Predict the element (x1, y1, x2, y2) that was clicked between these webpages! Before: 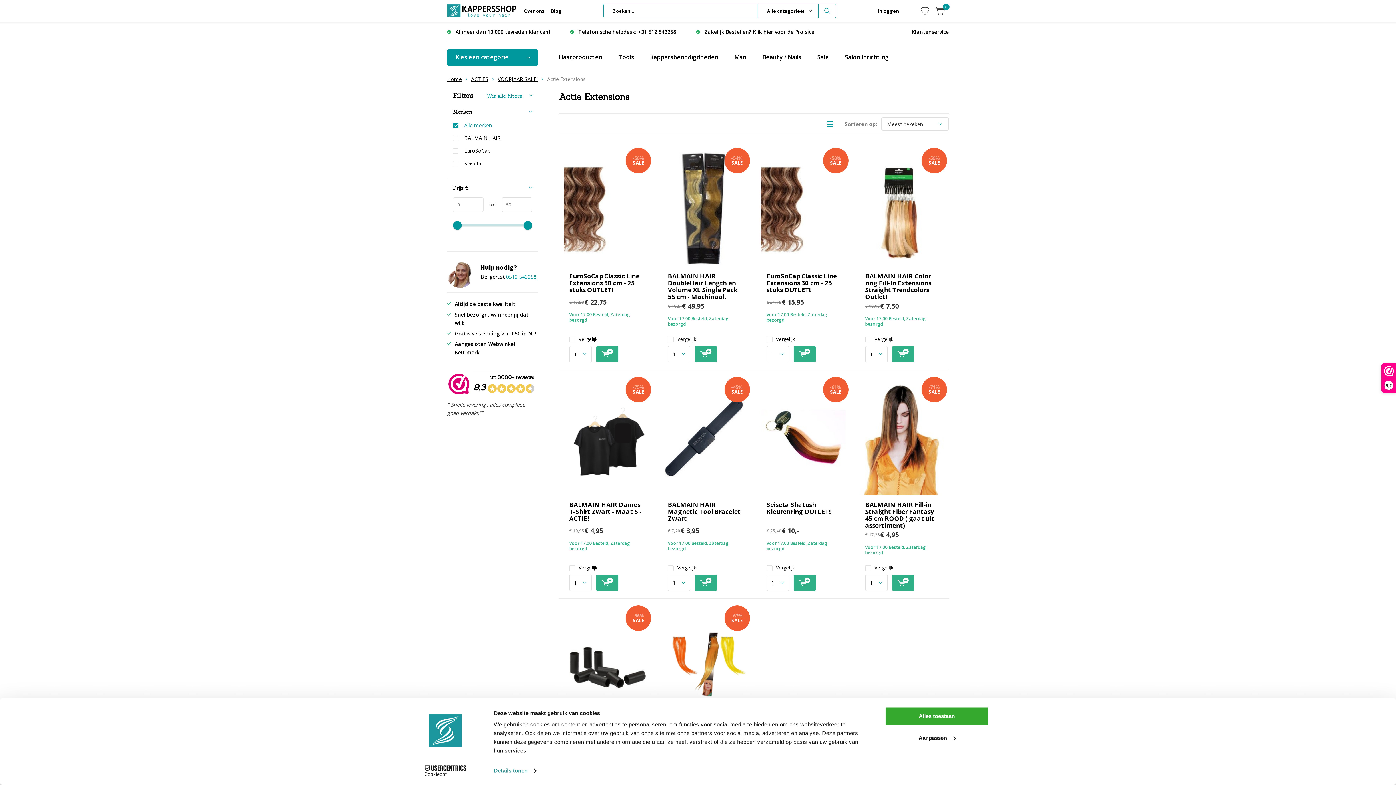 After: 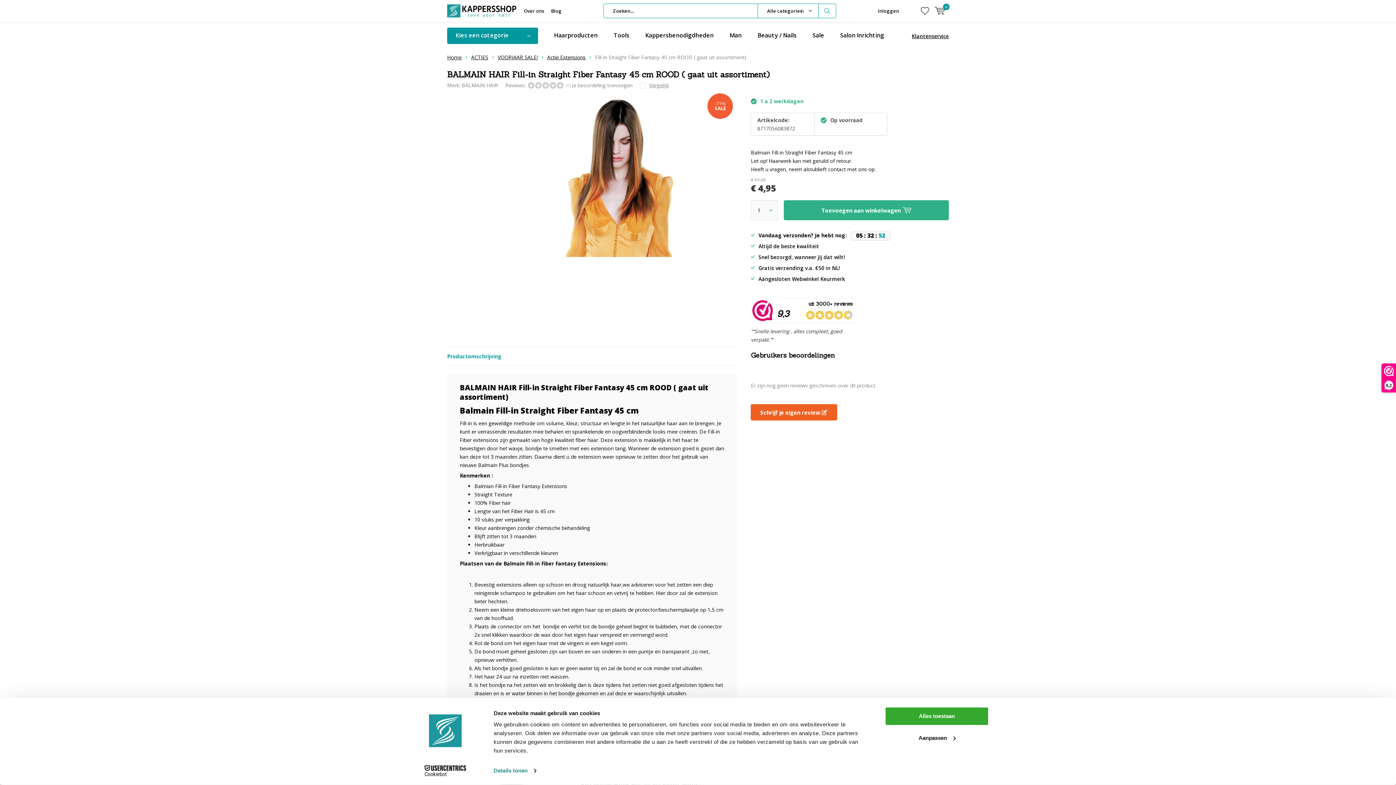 Action: bbox: (859, 381, 944, 495)